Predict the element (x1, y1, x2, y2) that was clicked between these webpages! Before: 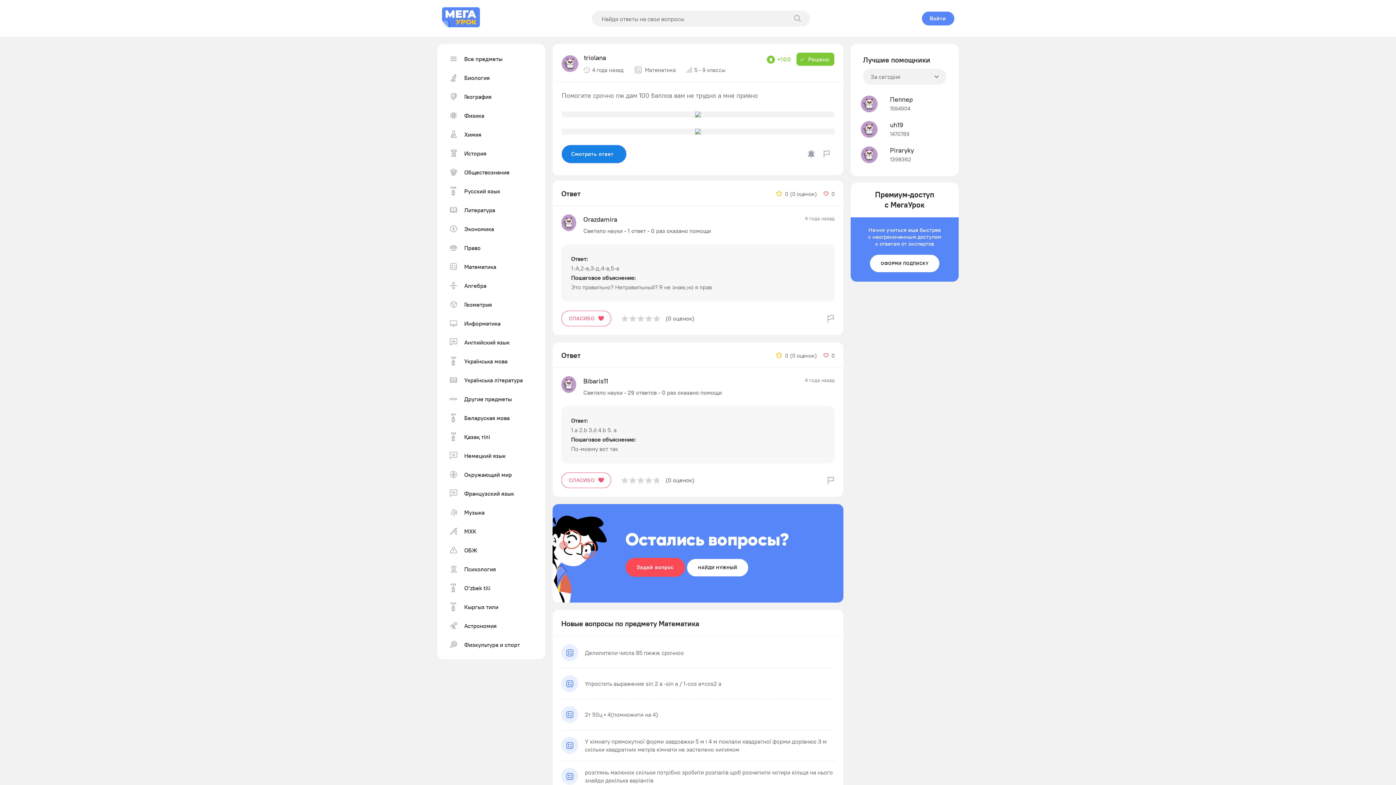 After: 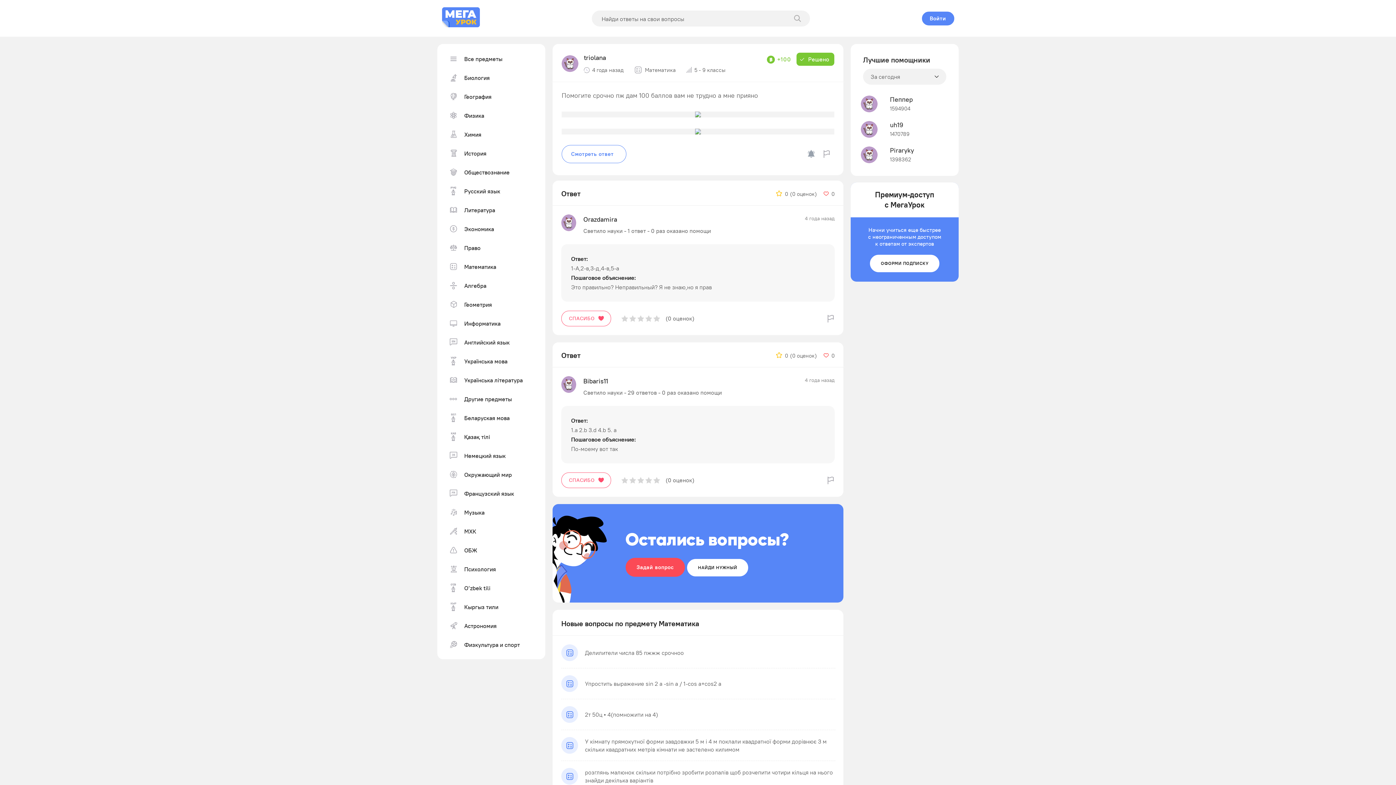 Action: bbox: (561, 145, 626, 163) label: Смотреть ответ